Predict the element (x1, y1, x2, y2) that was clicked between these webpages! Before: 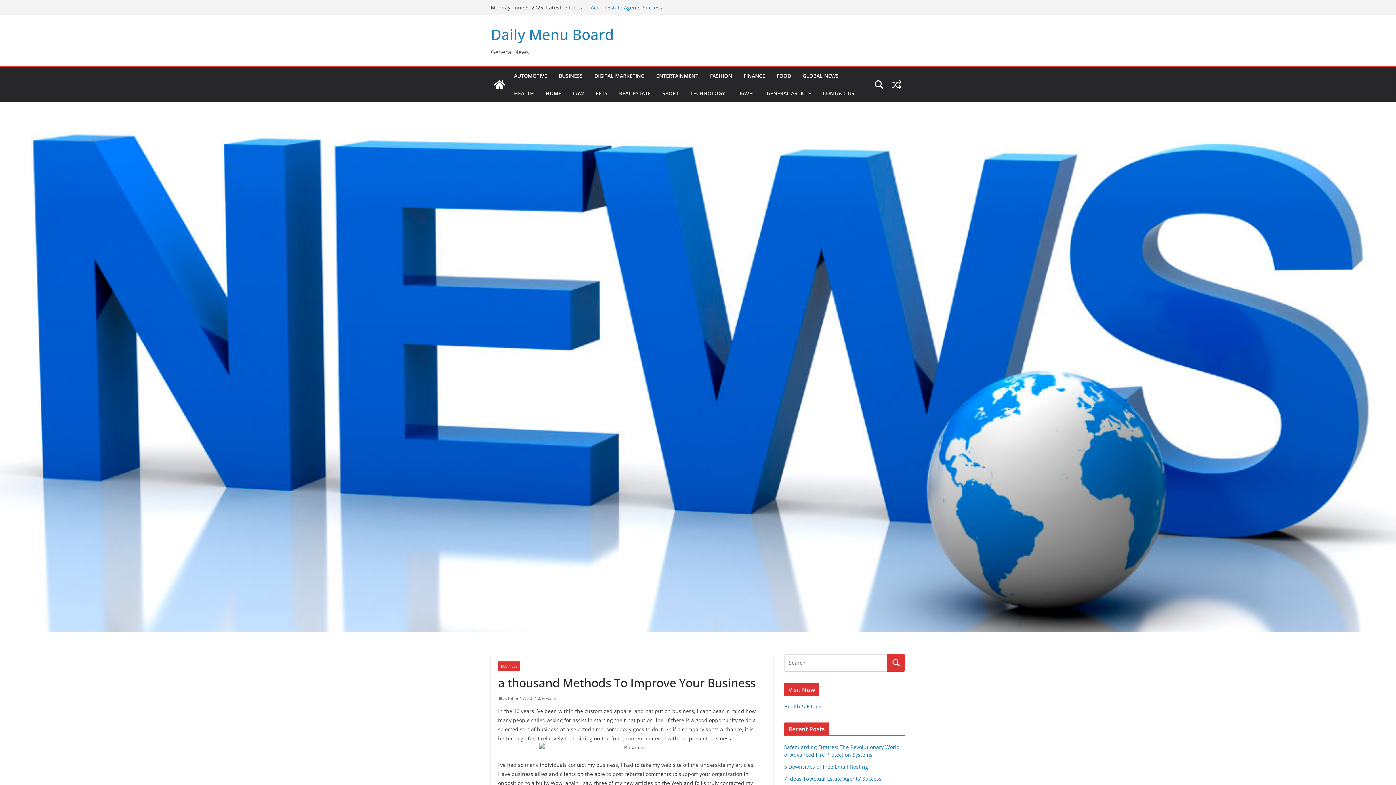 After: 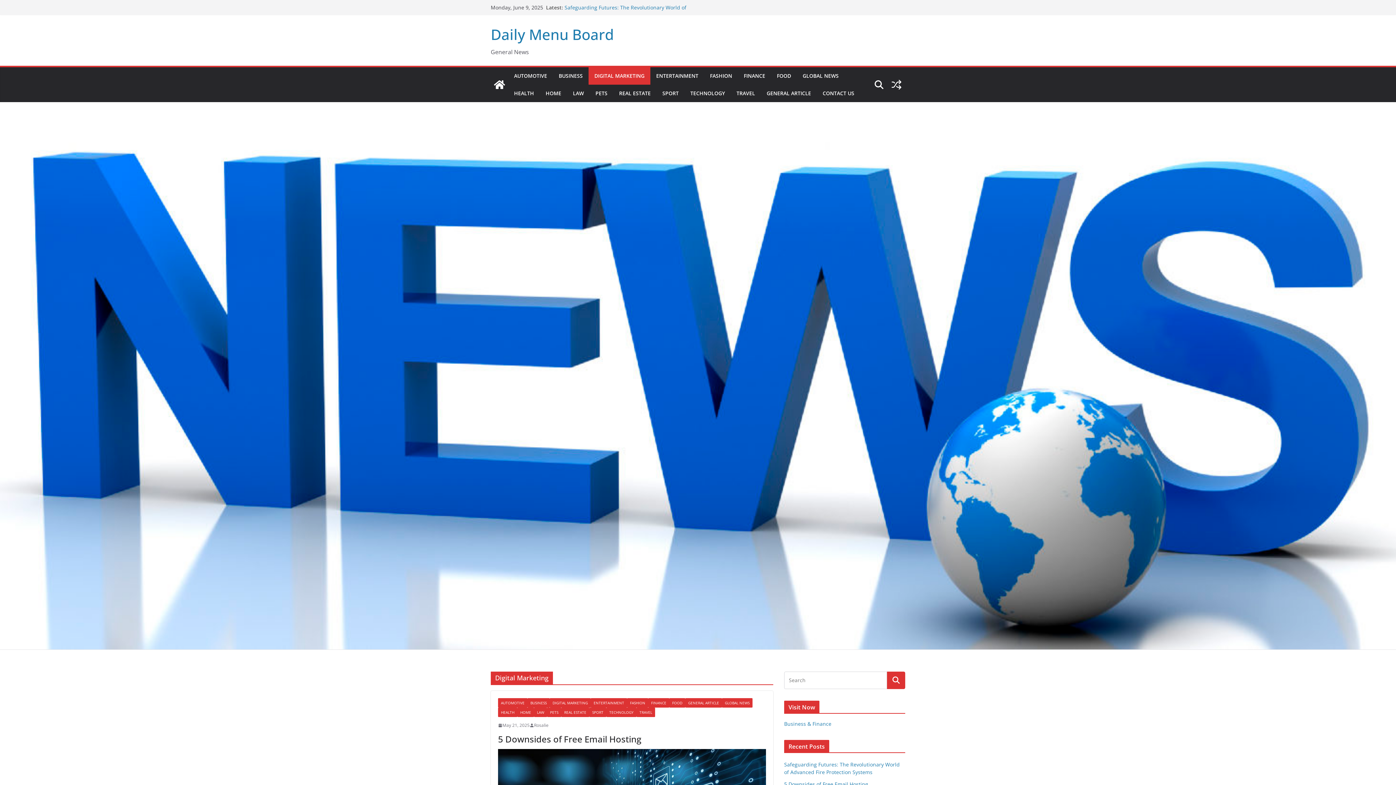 Action: bbox: (594, 70, 644, 81) label: DIGITAL MARKETING